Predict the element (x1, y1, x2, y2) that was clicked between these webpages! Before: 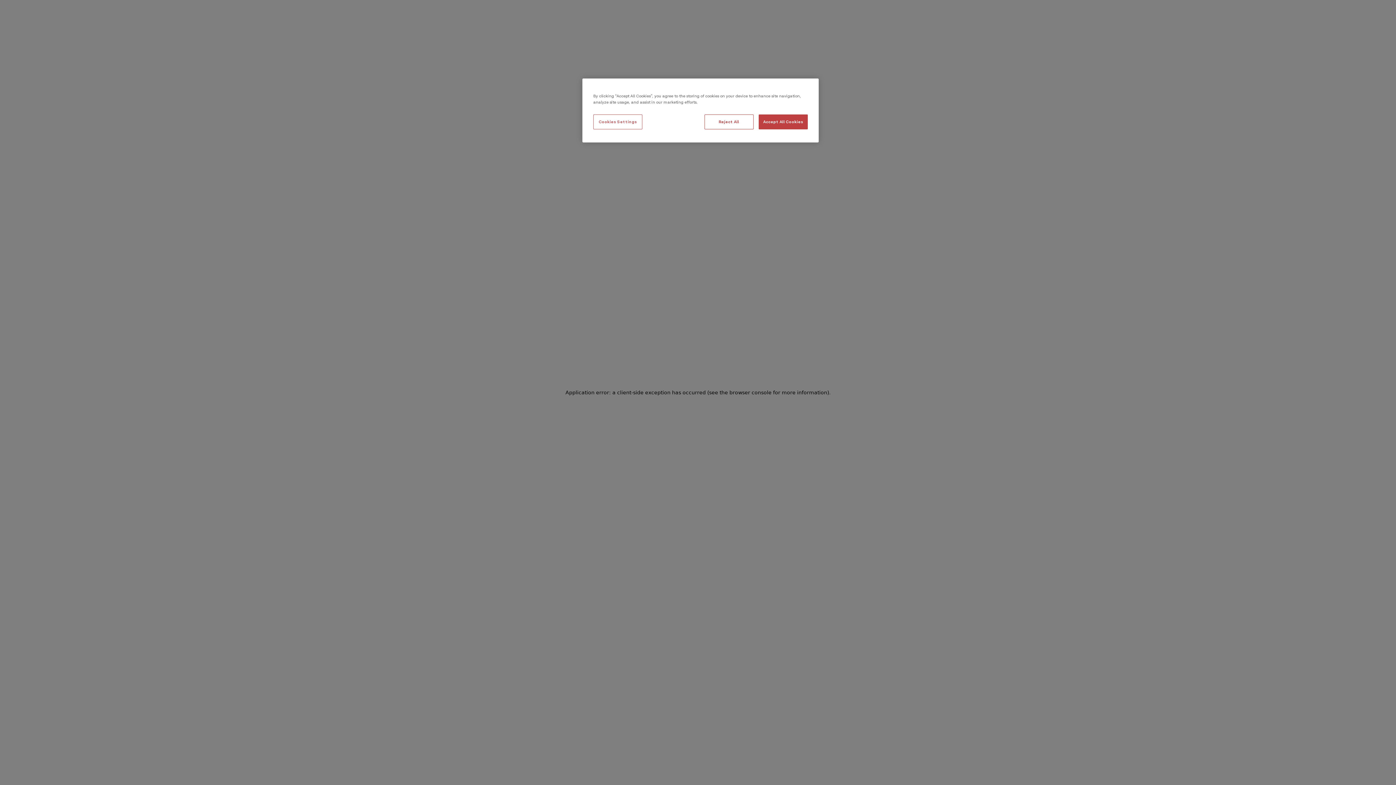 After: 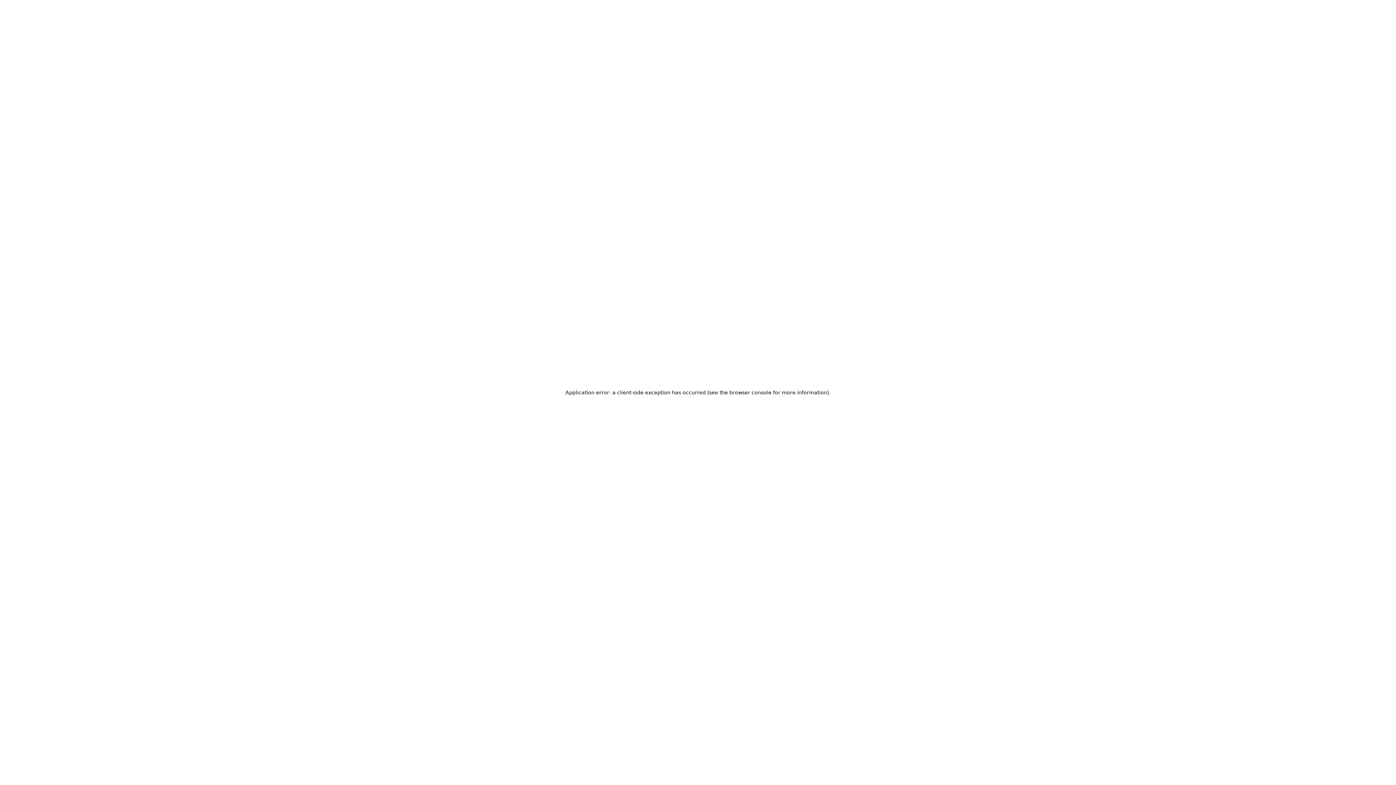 Action: bbox: (758, 114, 808, 129) label: Accept All Cookies